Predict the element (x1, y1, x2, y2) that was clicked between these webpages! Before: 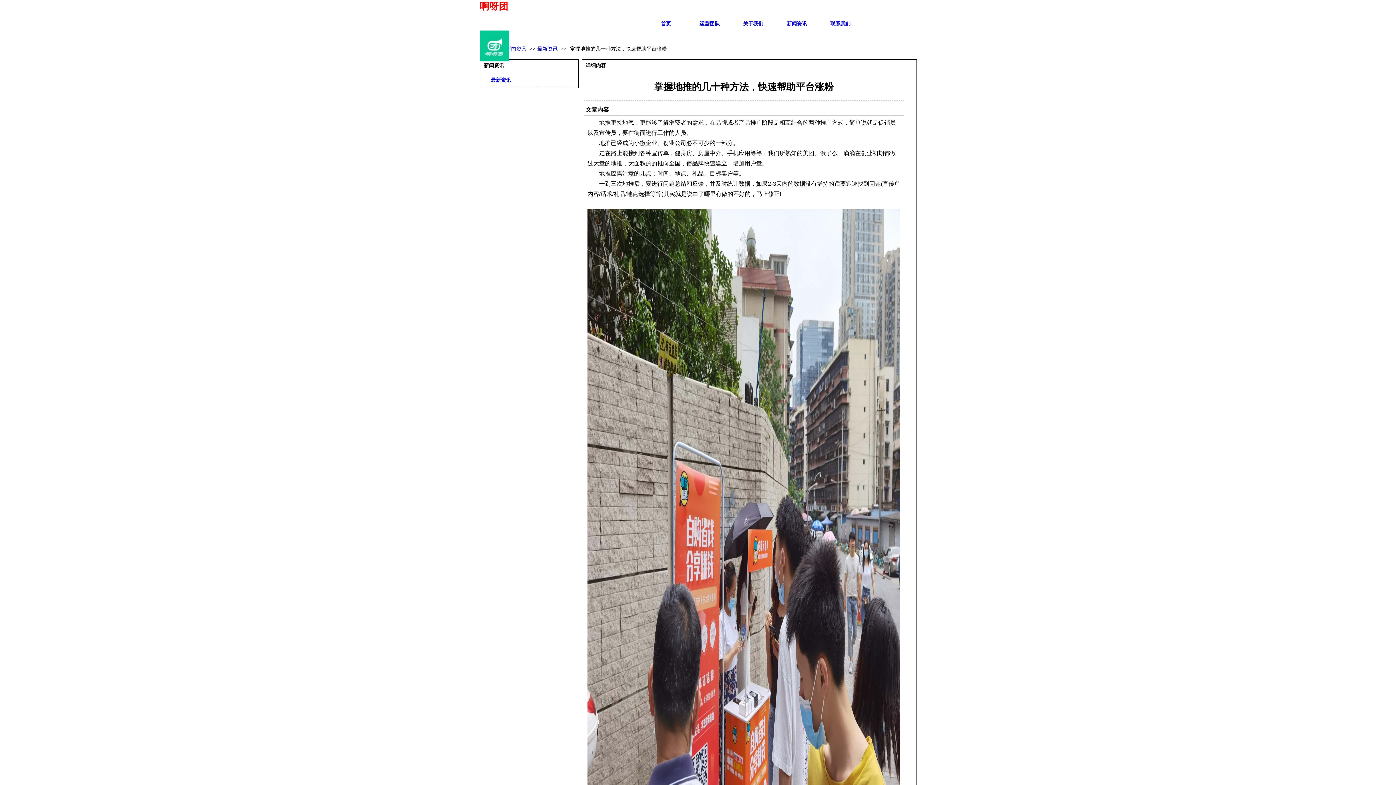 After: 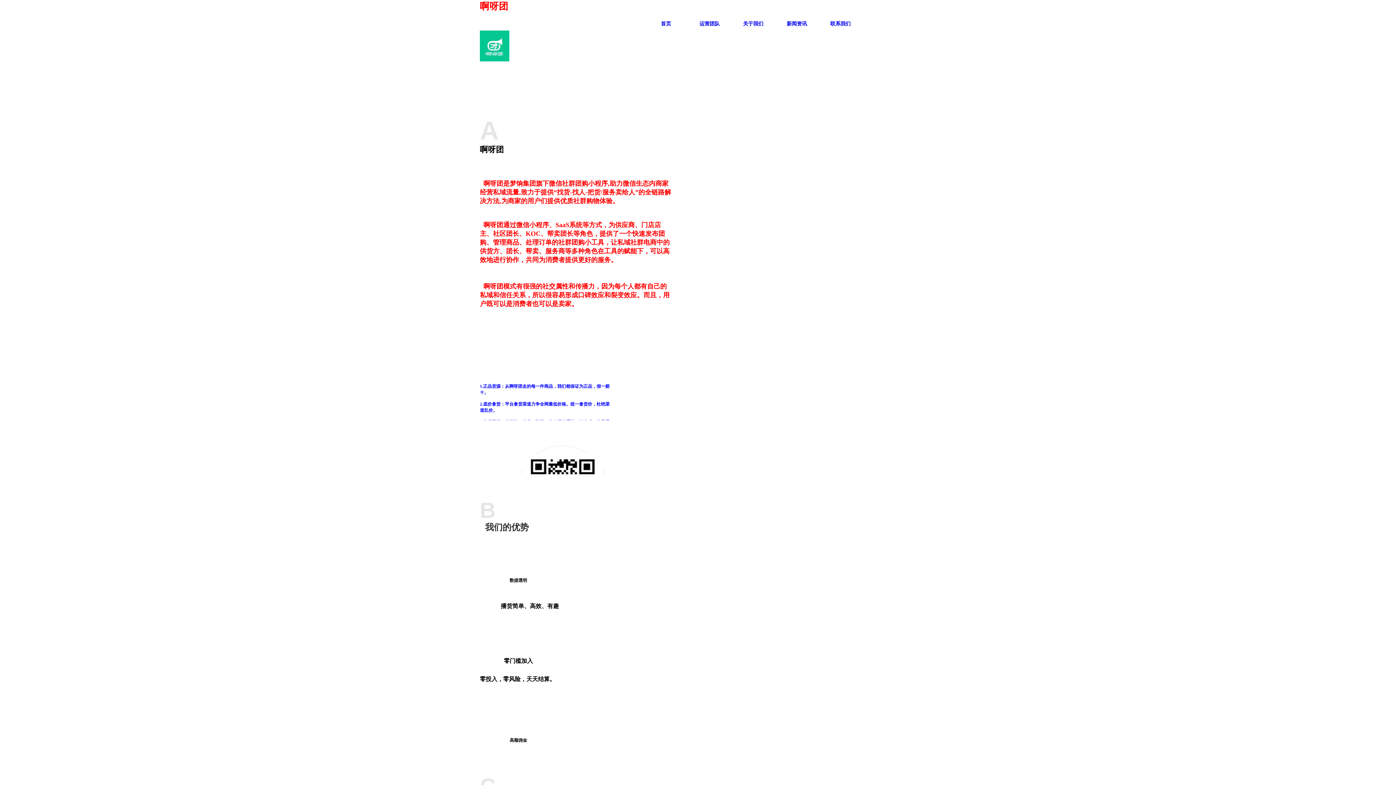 Action: label: 关于我们 bbox: (731, 14, 775, 33)